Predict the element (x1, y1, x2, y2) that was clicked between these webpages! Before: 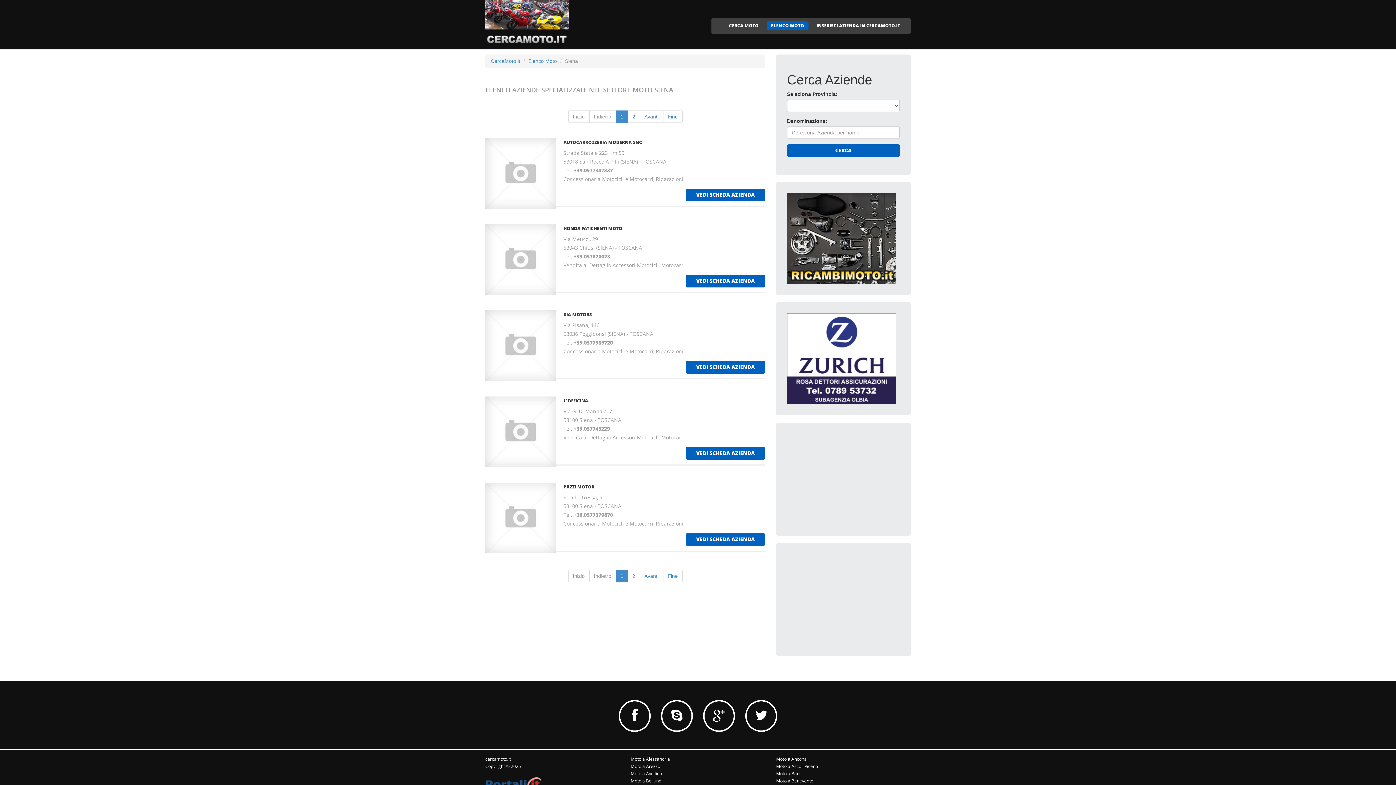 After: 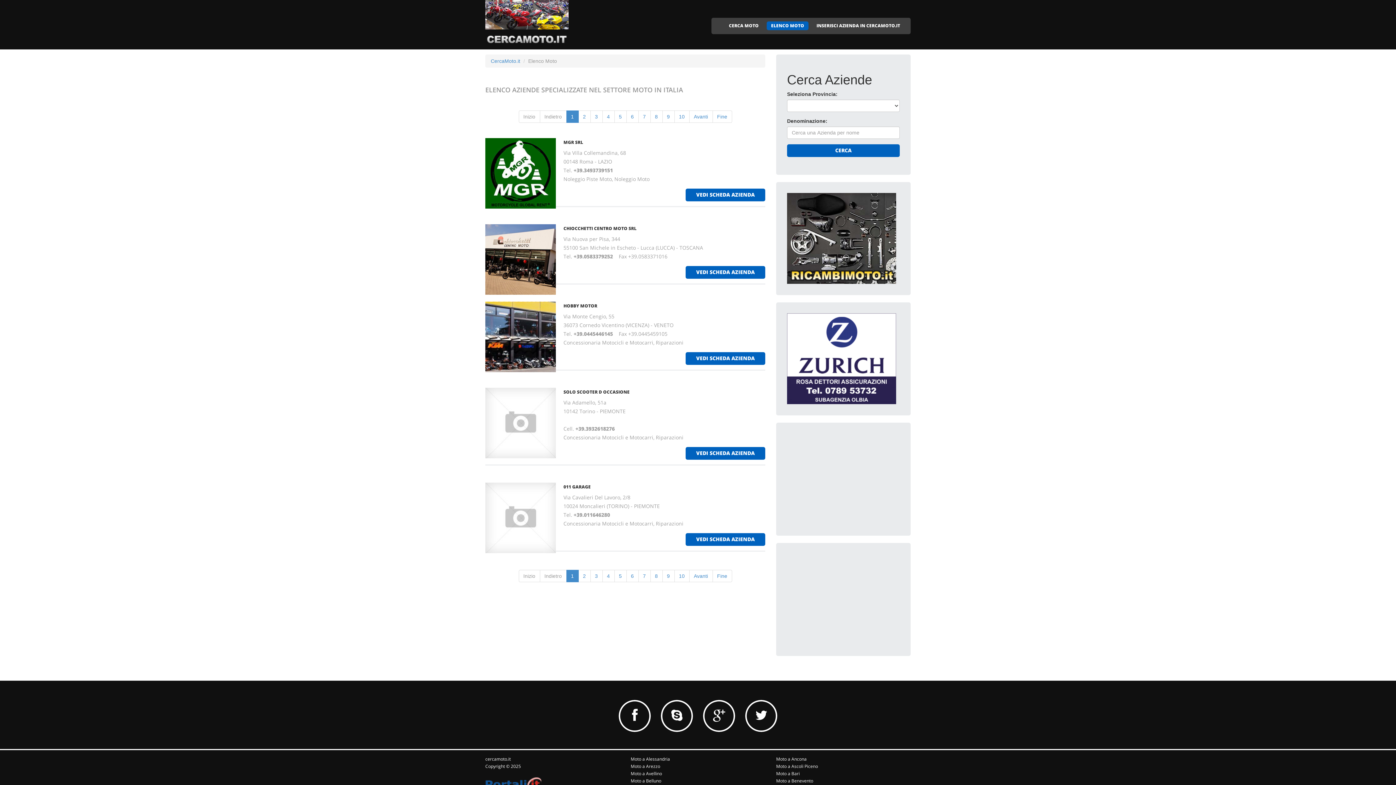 Action: bbox: (766, 21, 808, 30) label: ELENCO MOTO